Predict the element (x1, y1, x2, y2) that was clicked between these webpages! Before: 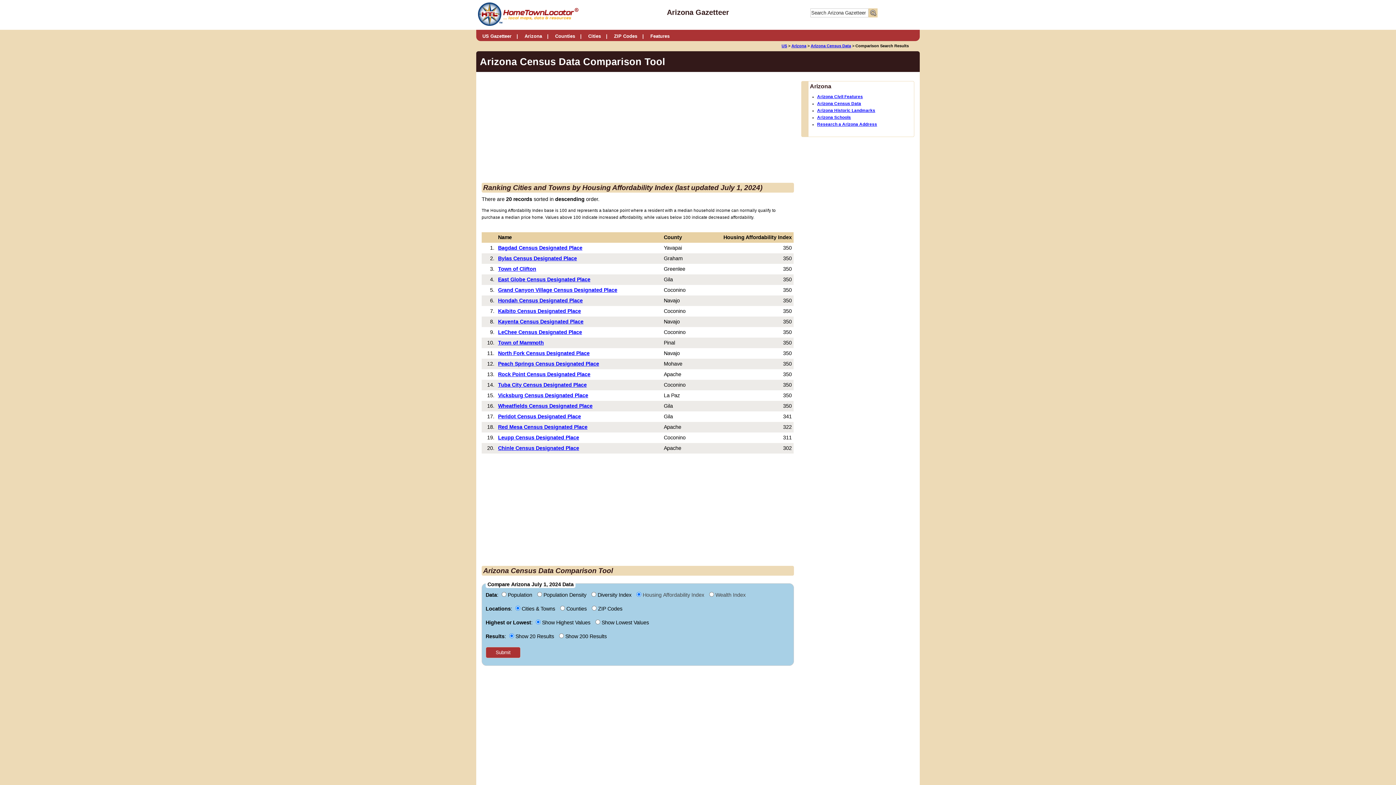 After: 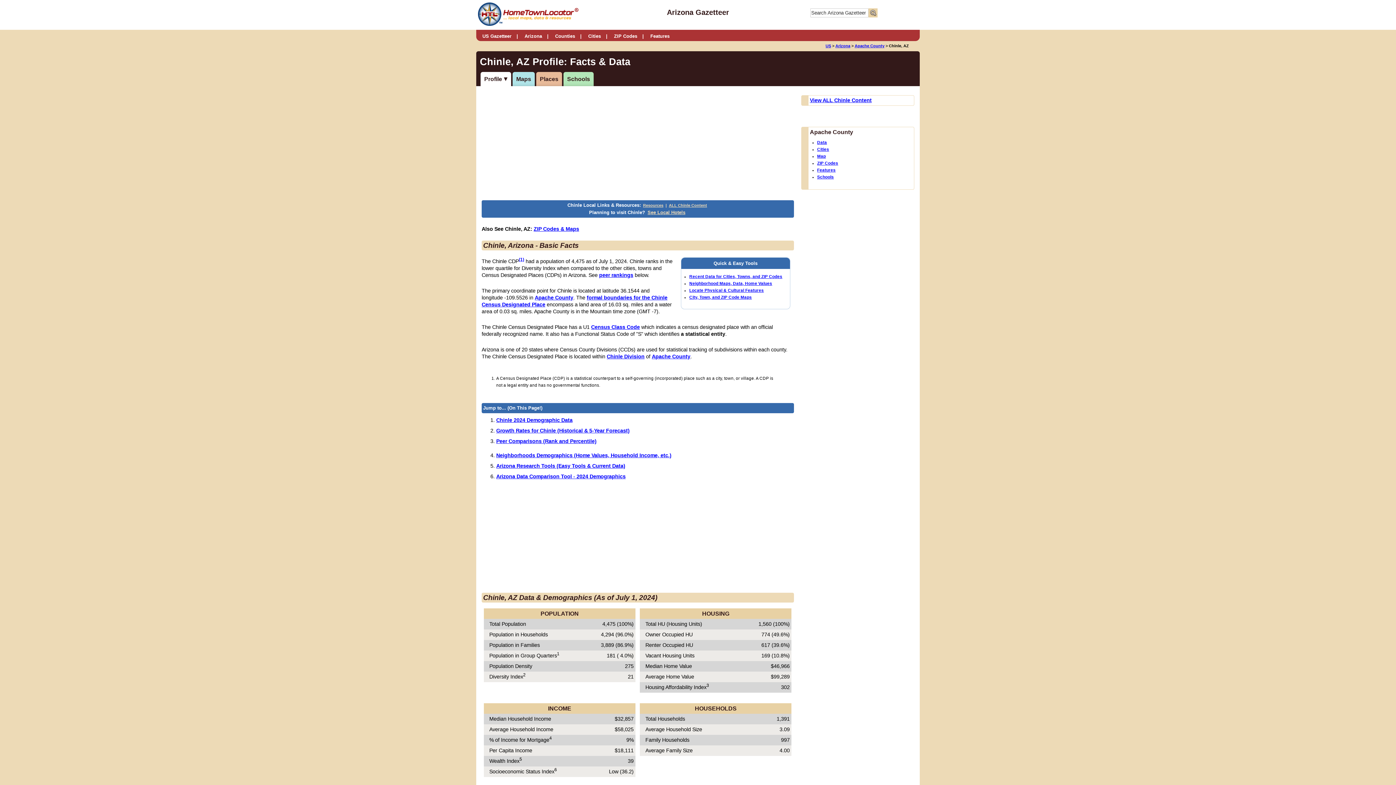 Action: label: Chinle Census Designated Place bbox: (498, 445, 579, 451)